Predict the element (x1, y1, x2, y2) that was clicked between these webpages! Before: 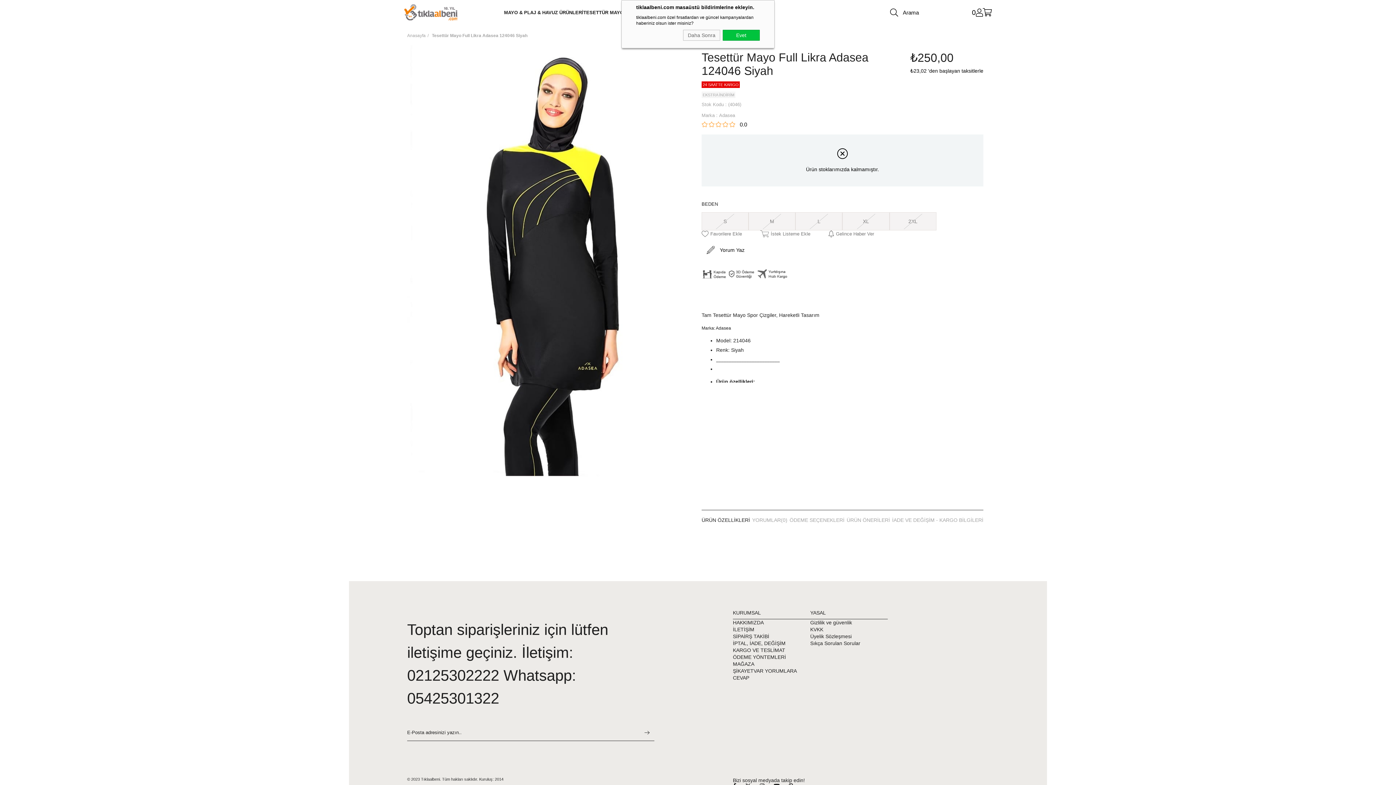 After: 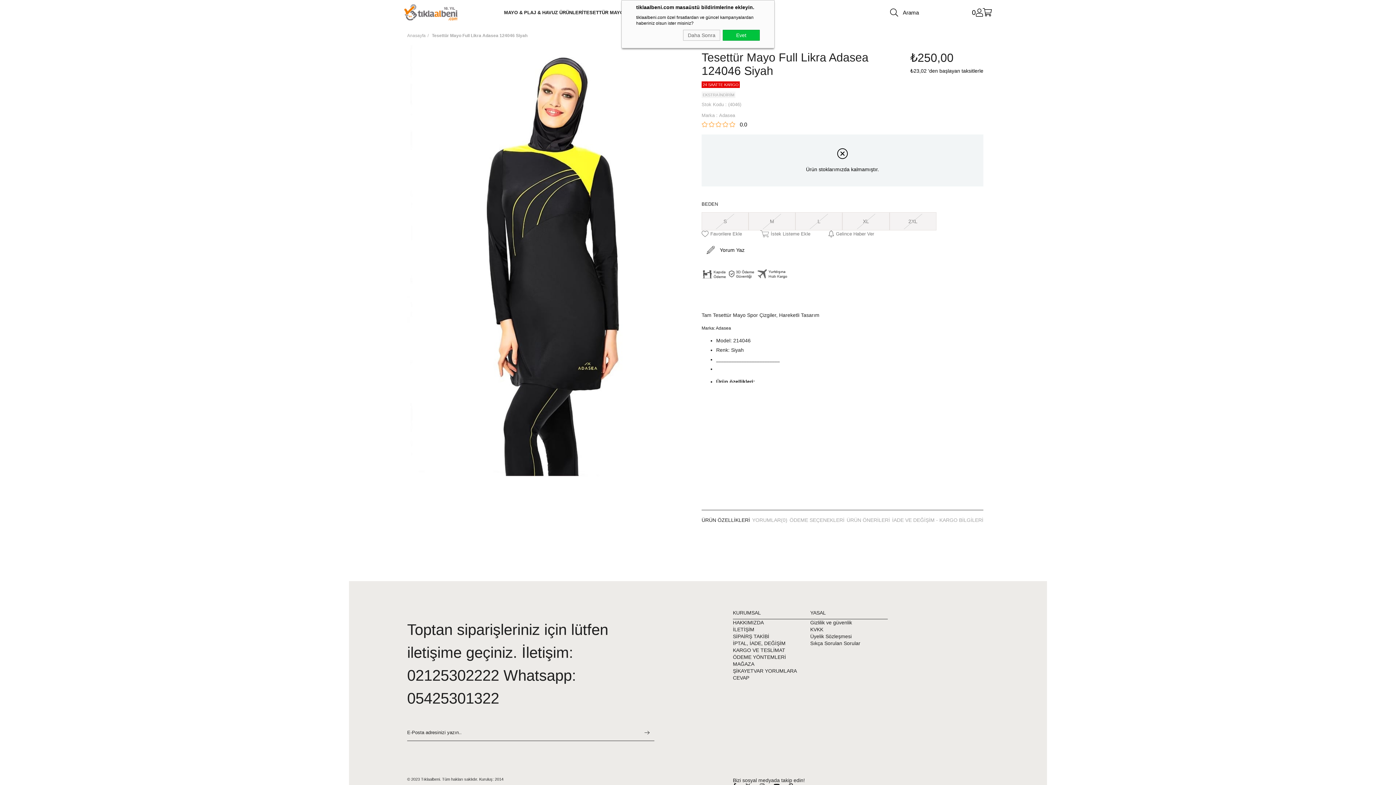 Action: label: Tesettür Mayo Full Likra Adasea 124046 Siyah bbox: (432, 32, 527, 38)